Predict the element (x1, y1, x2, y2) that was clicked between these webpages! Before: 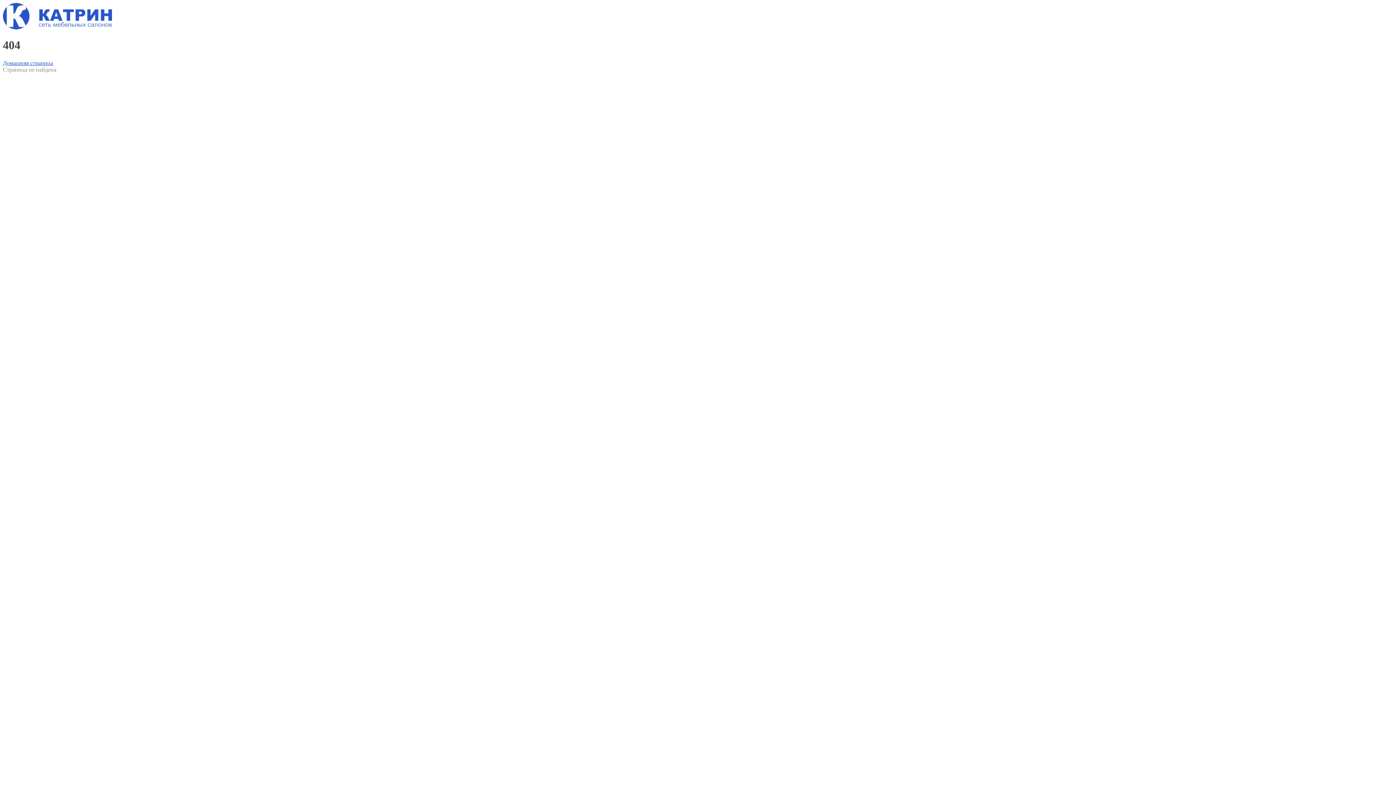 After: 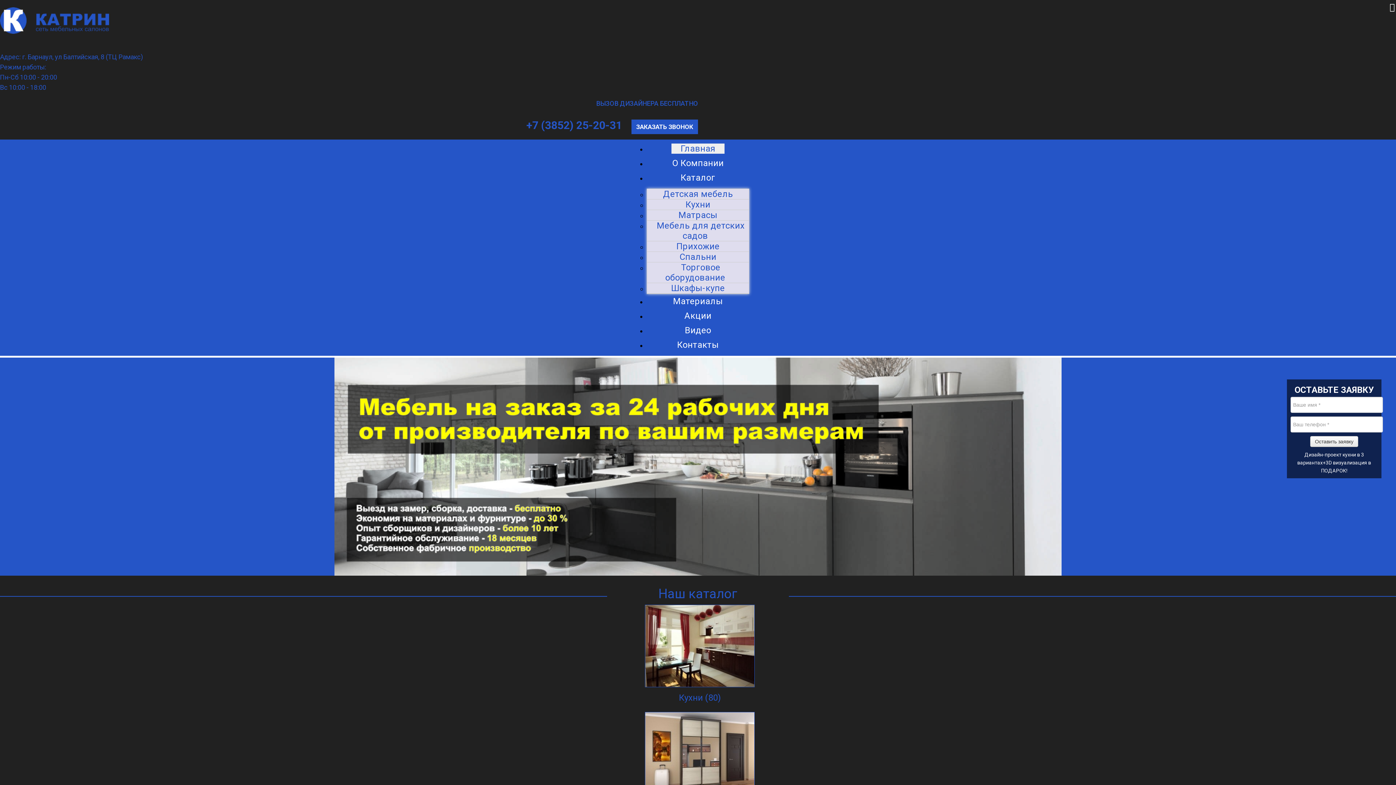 Action: bbox: (2, 59, 53, 66) label: Домашняя страница